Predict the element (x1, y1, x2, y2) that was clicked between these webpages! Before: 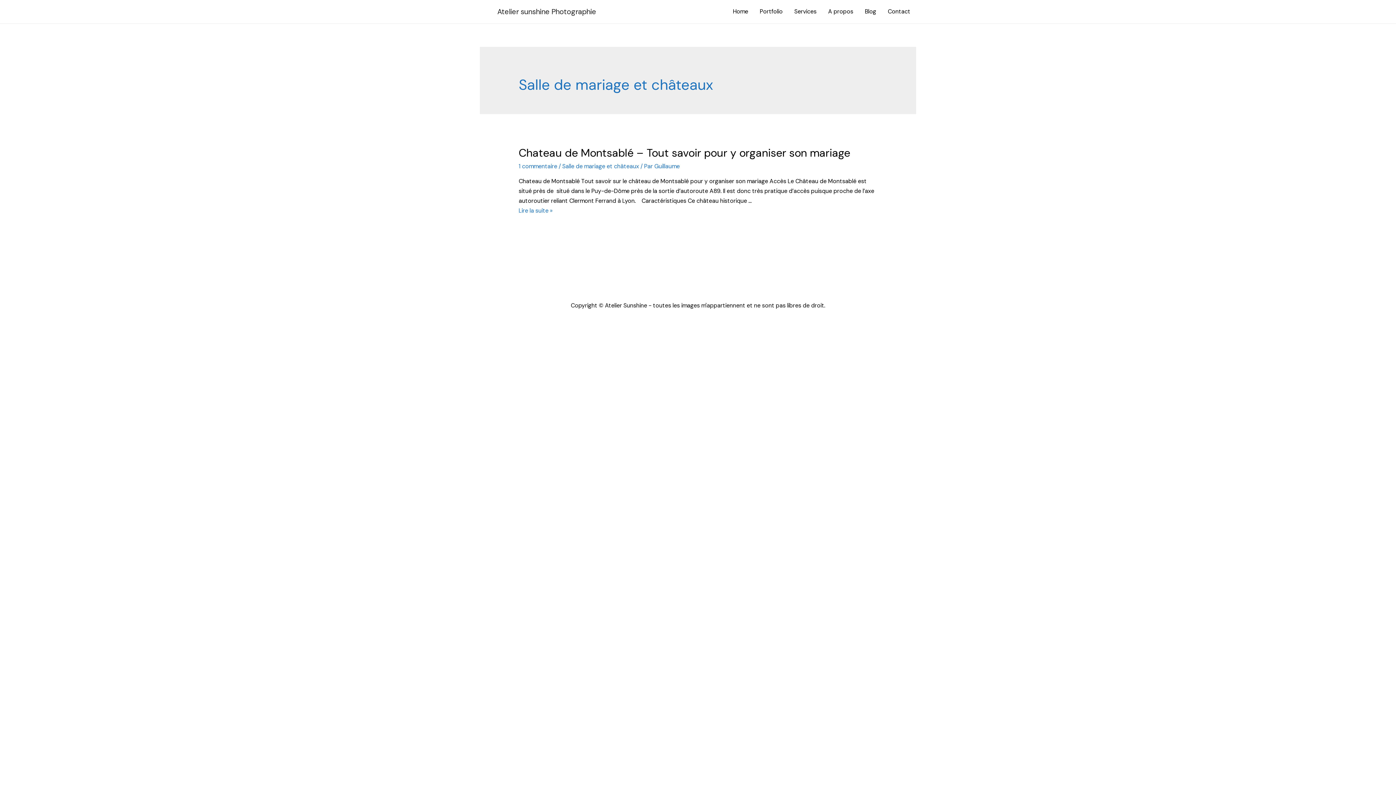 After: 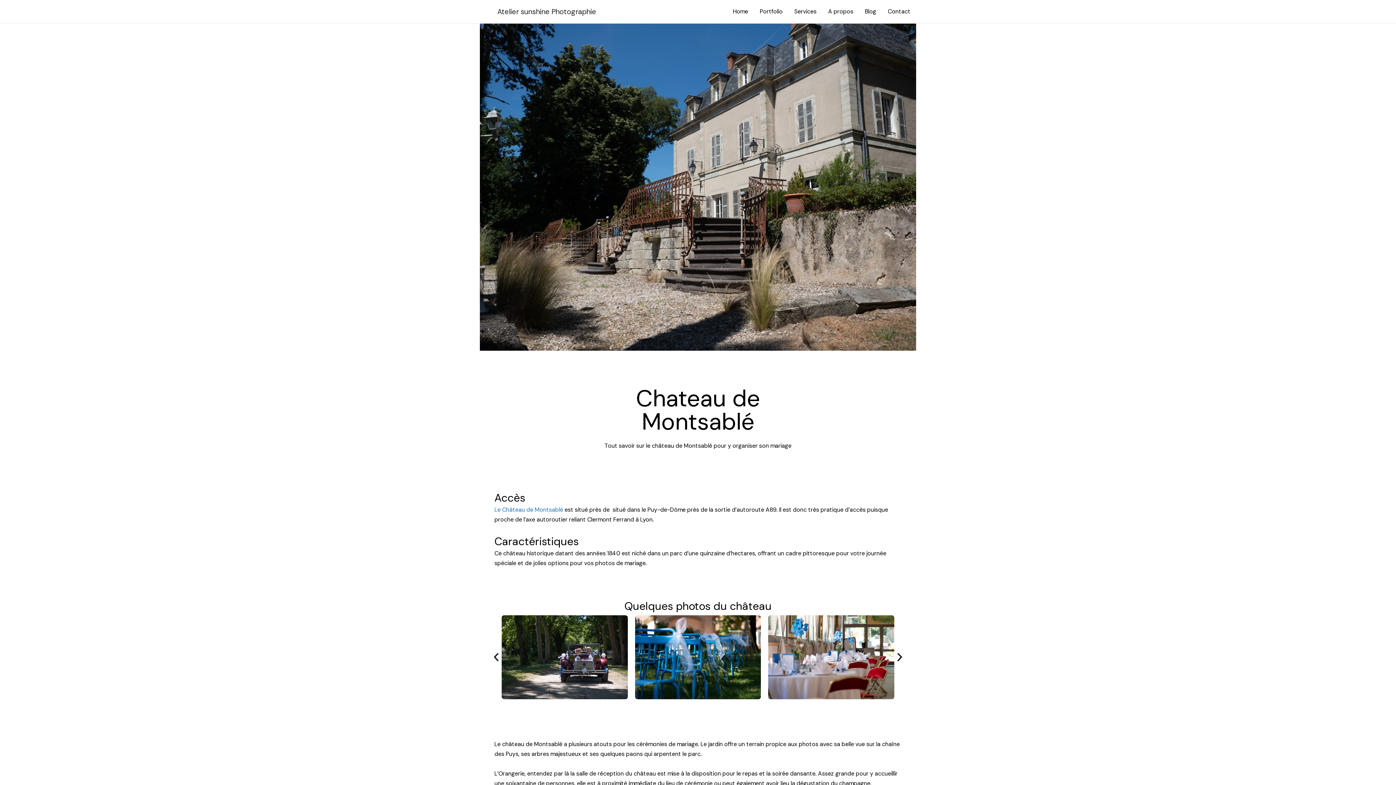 Action: label: Chateau de Montsablé – Tout savoir pour y organiser son mariage bbox: (518, 145, 850, 159)